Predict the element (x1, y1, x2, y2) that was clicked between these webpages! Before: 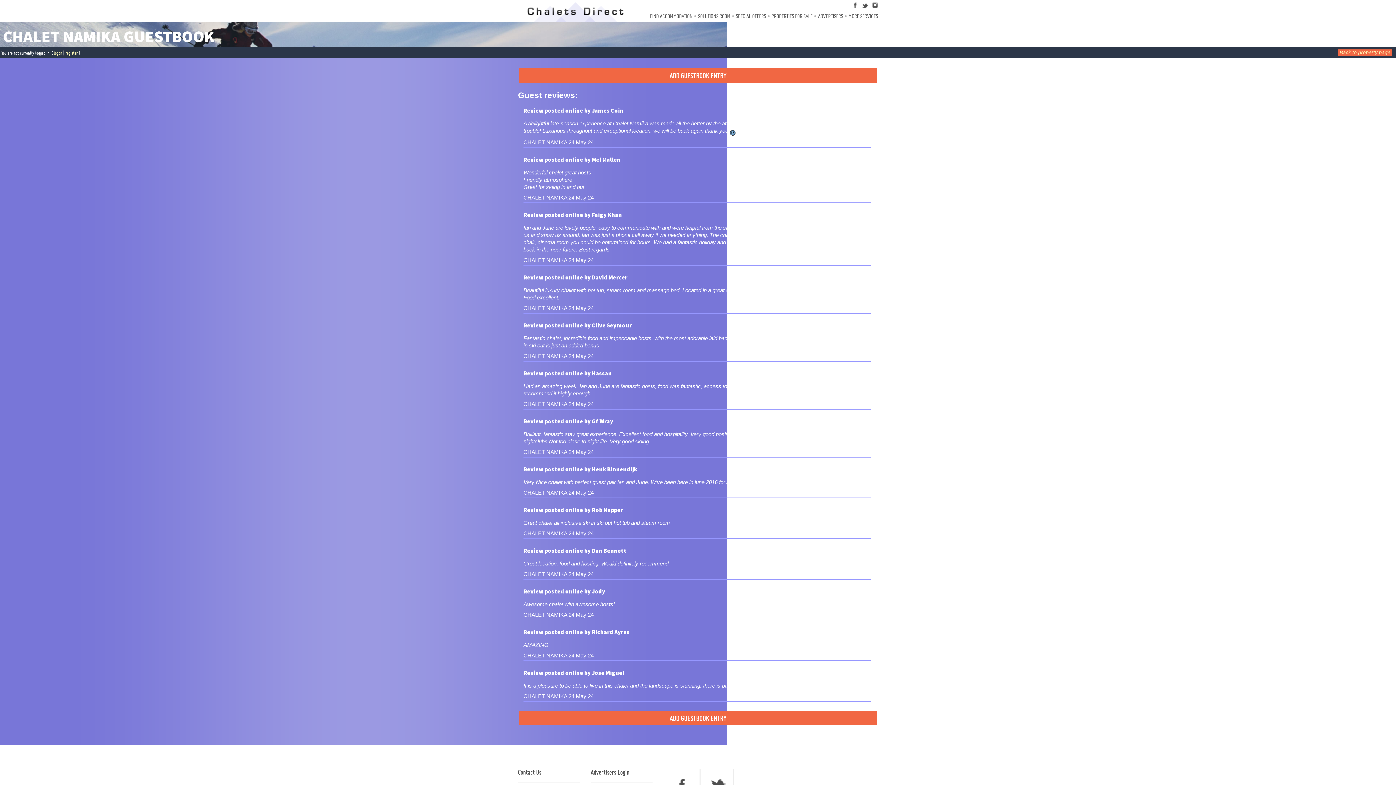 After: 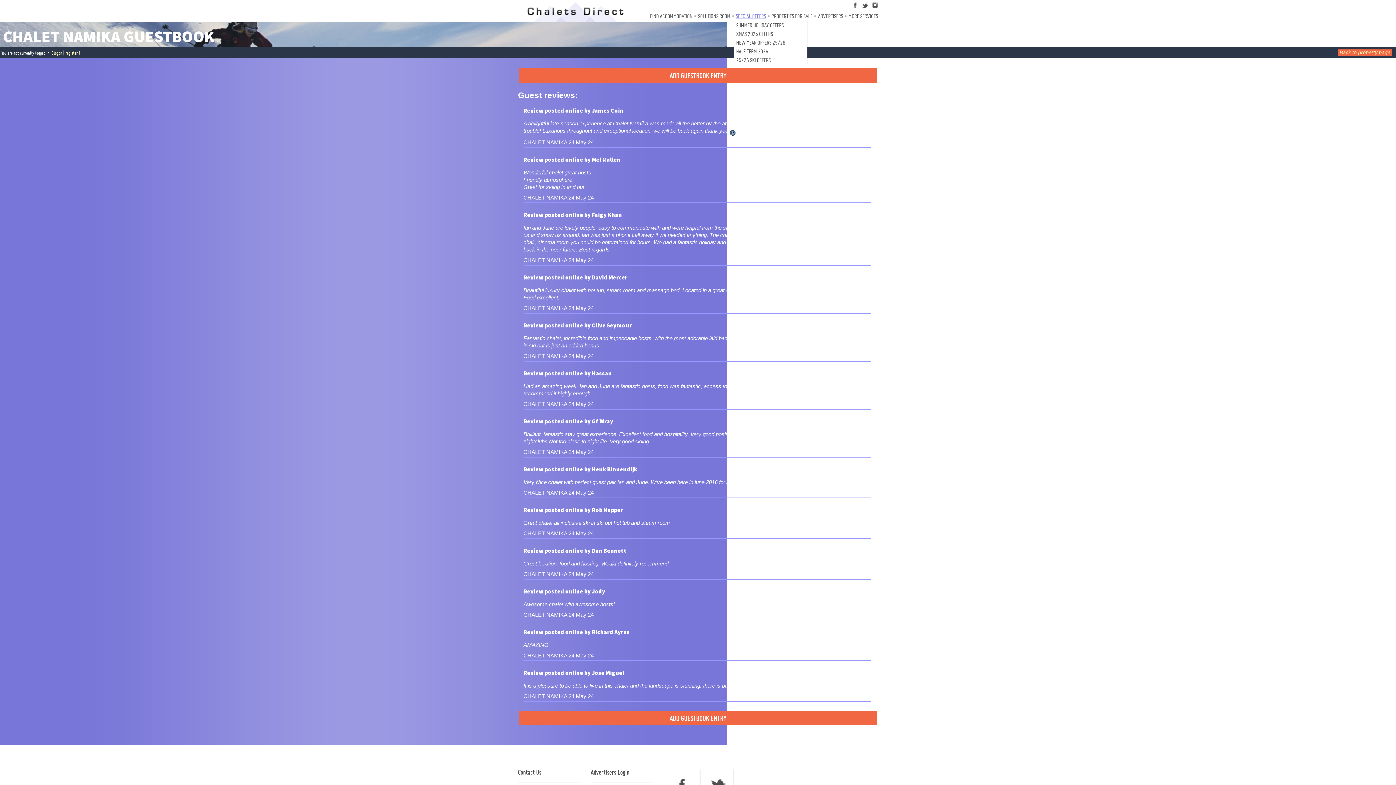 Action: label: SPECIAL OFFERS bbox: (736, 12, 766, 19)